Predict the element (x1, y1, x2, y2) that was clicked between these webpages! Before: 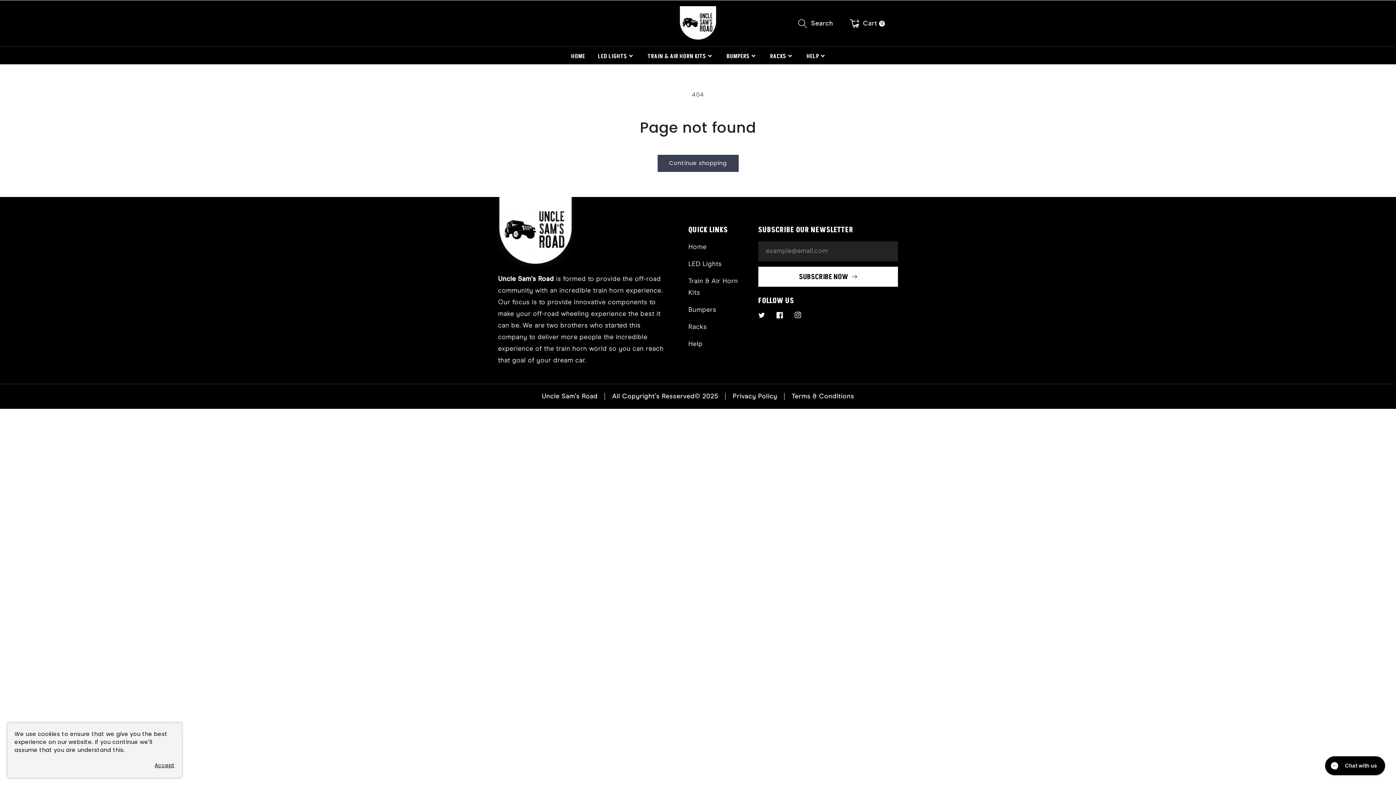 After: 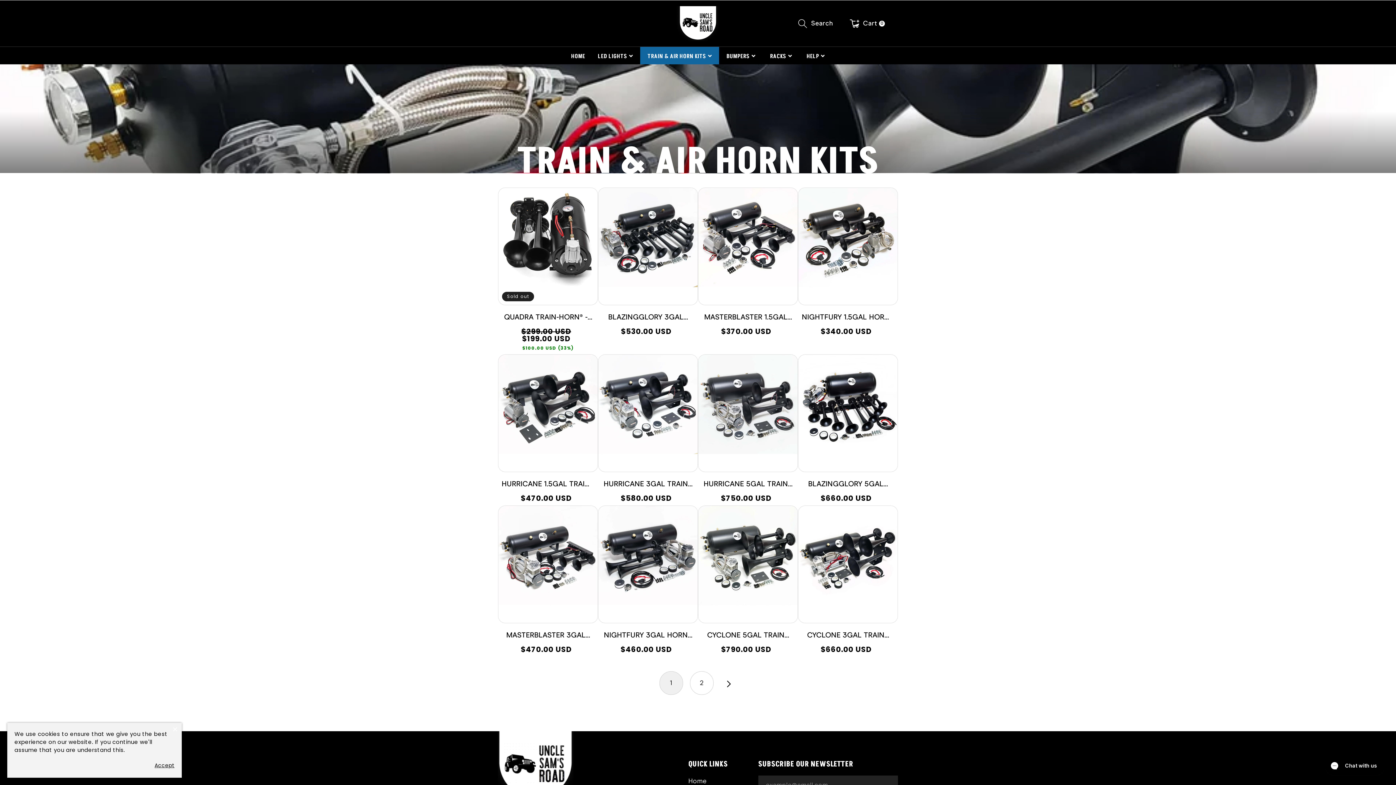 Action: label: TRAIN & AIR HORN KITS bbox: (640, 46, 719, 64)